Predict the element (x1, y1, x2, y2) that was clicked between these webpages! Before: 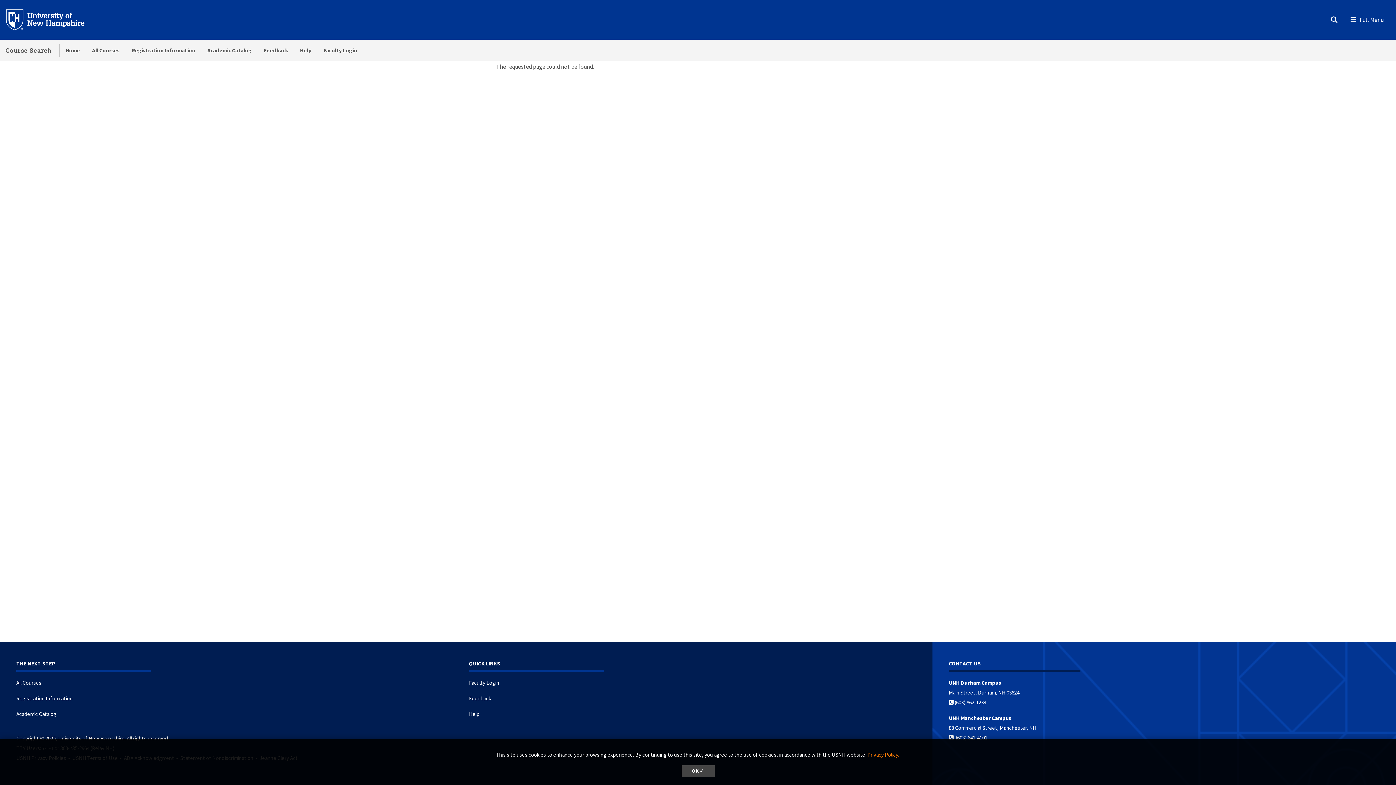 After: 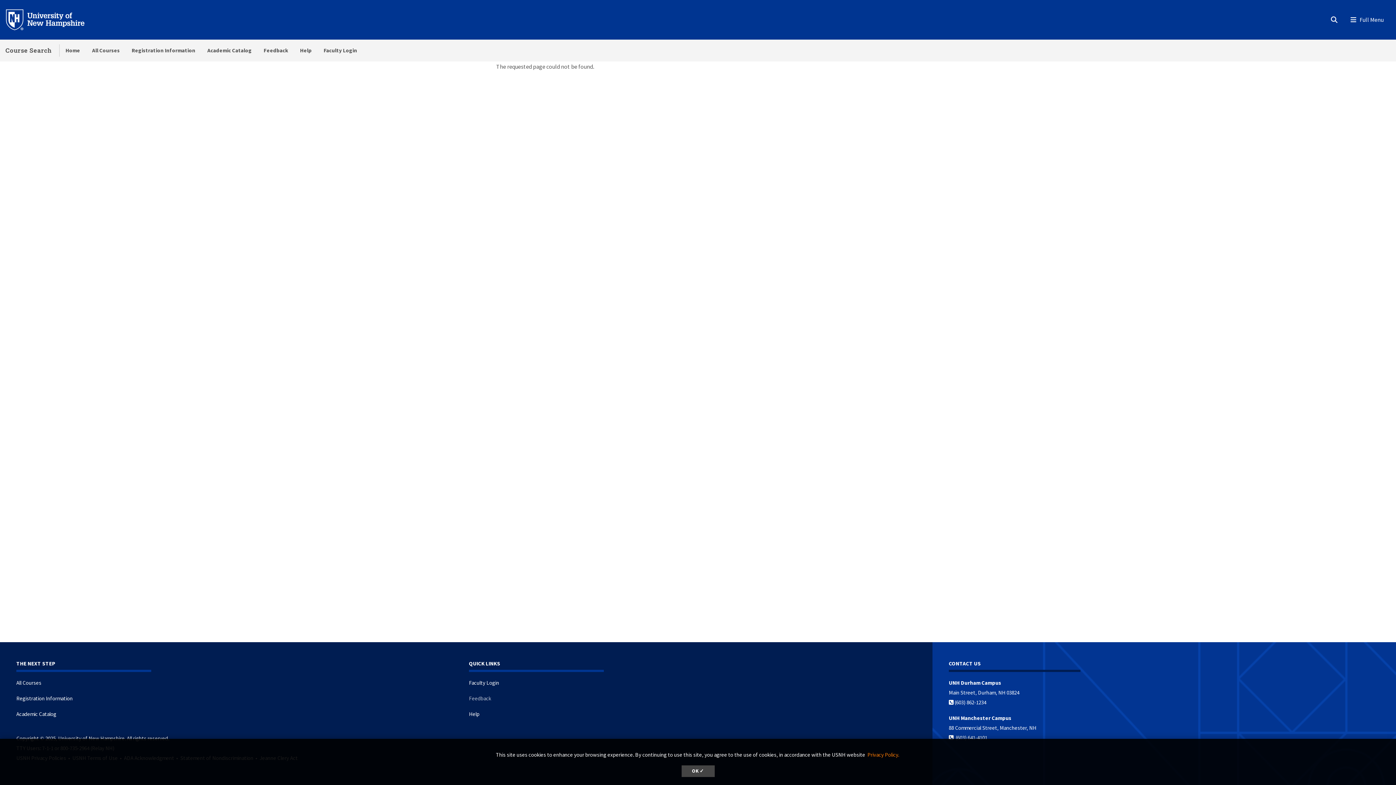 Action: label: Feedback bbox: (469, 695, 491, 702)